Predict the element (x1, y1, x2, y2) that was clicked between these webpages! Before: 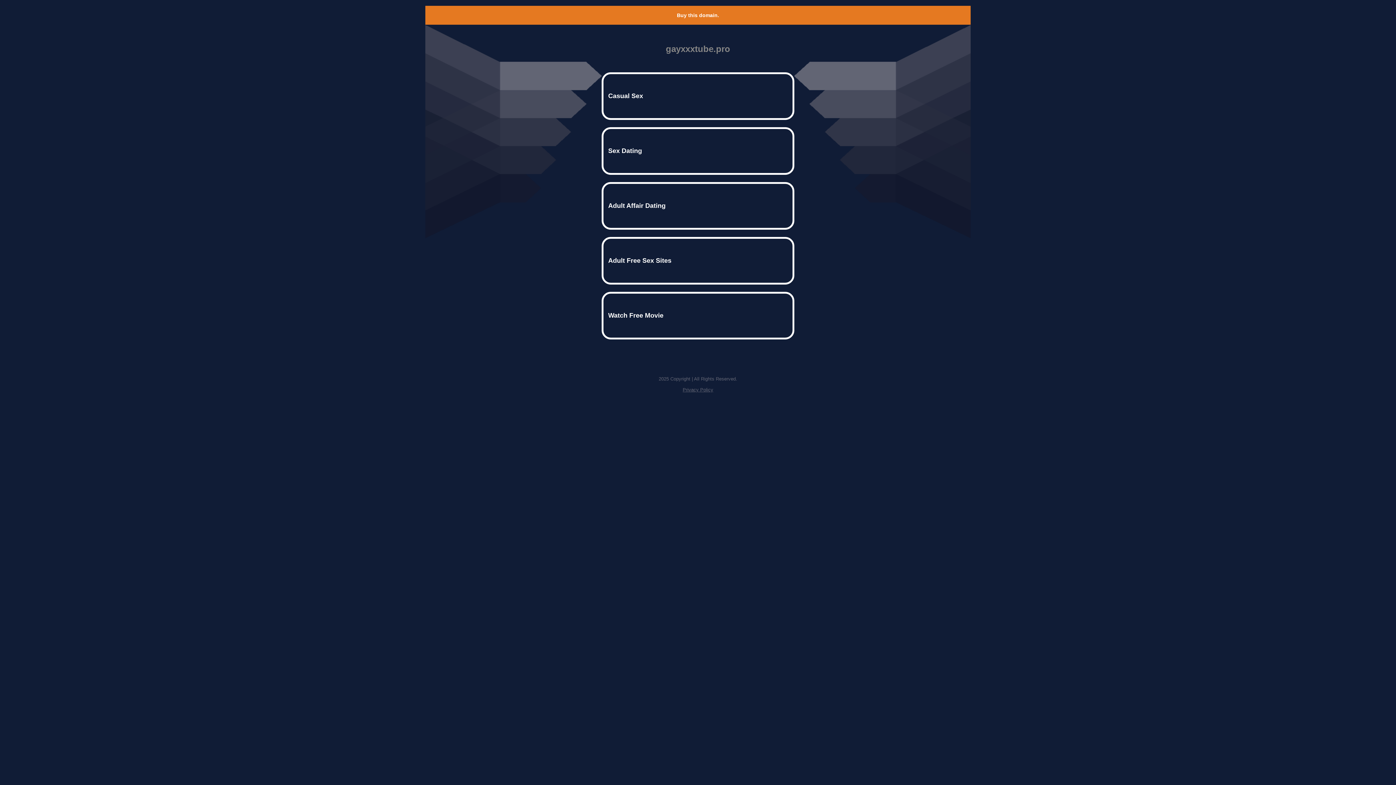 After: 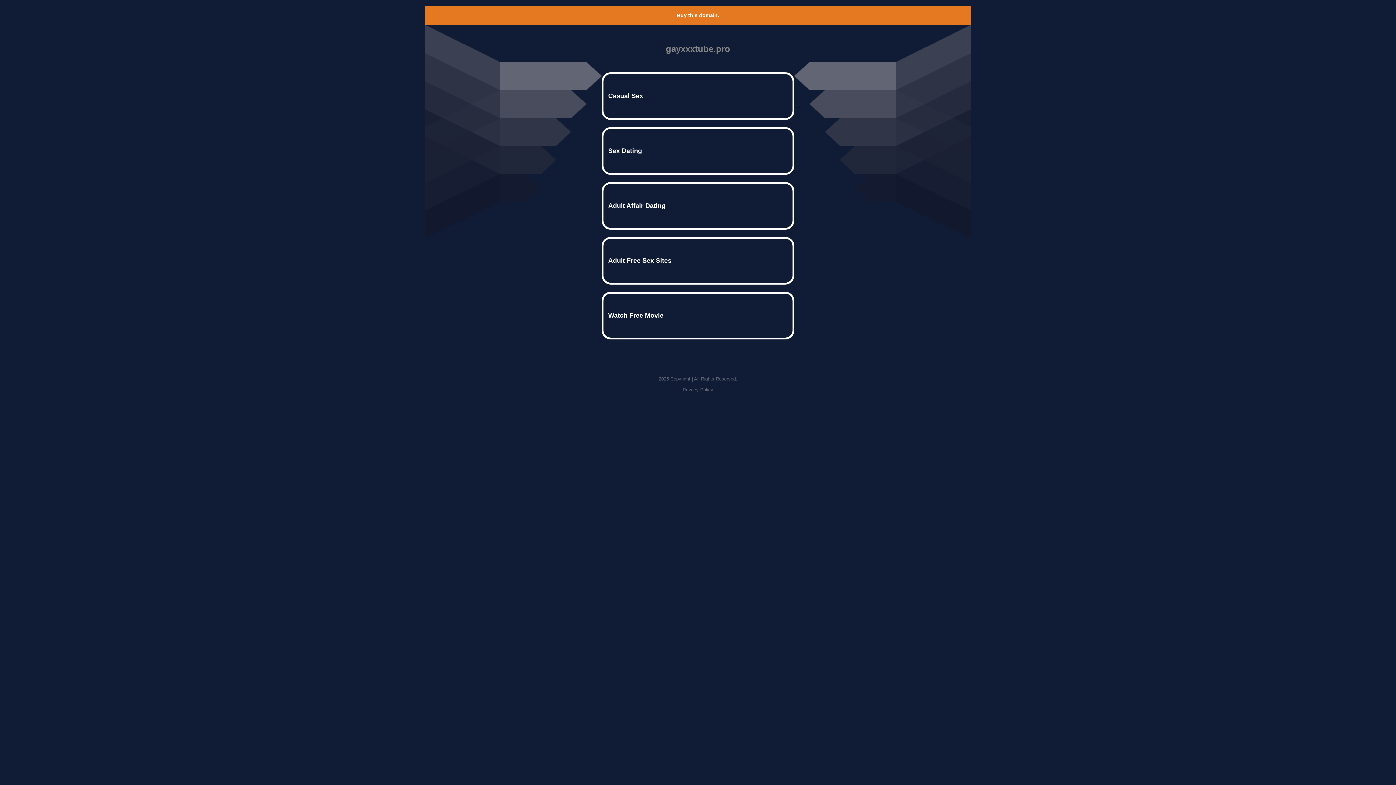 Action: label: Privacy Policy bbox: (682, 387, 713, 392)